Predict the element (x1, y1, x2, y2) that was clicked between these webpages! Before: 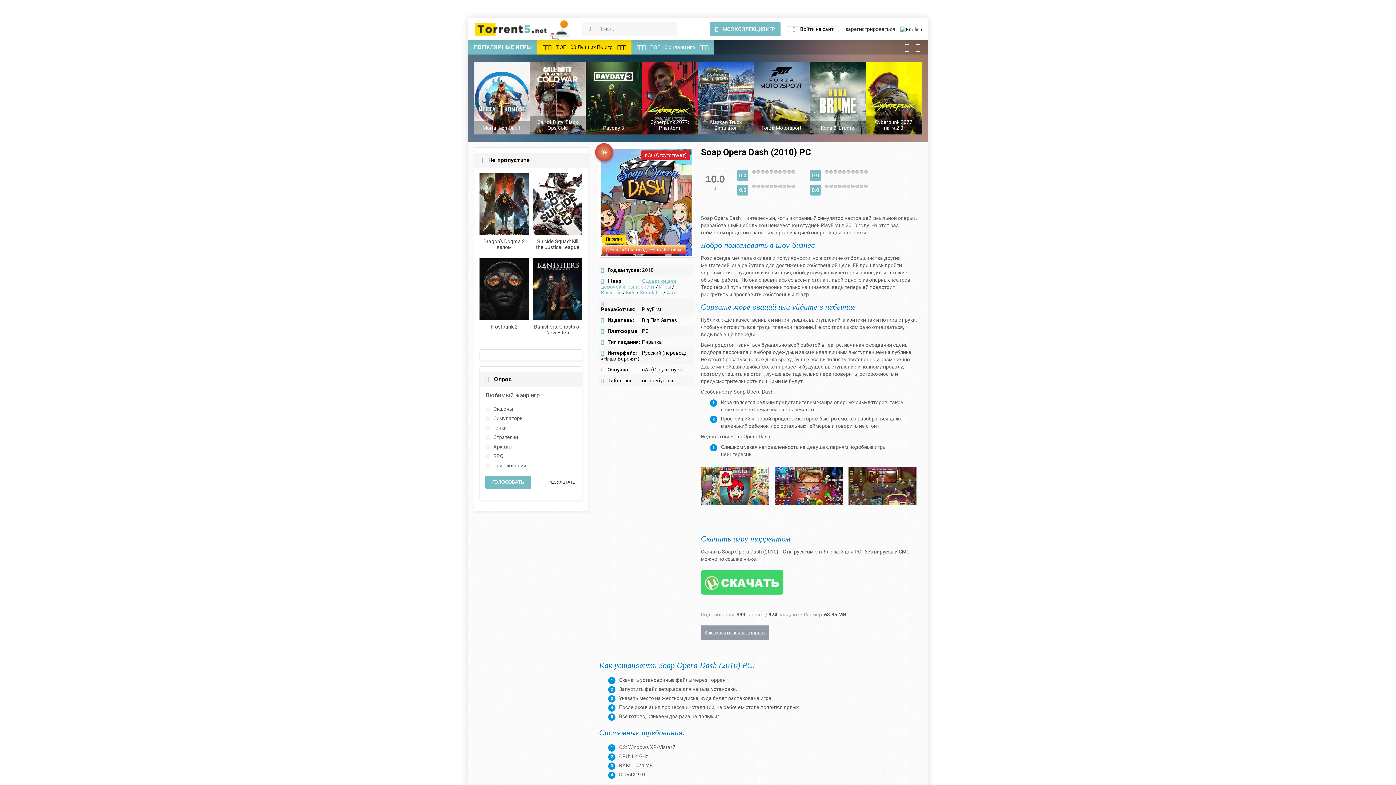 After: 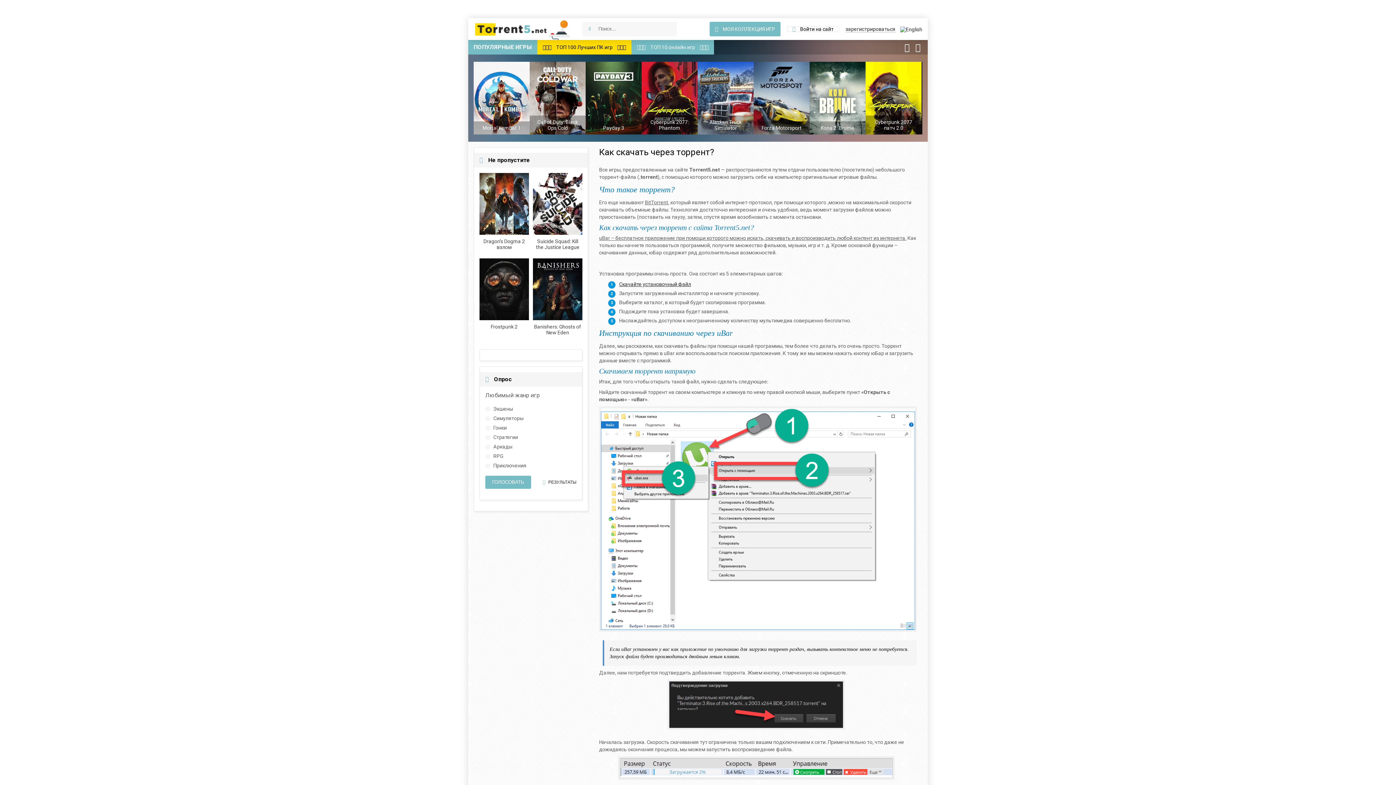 Action: label: Как скачать через торрент bbox: (701, 625, 769, 640)